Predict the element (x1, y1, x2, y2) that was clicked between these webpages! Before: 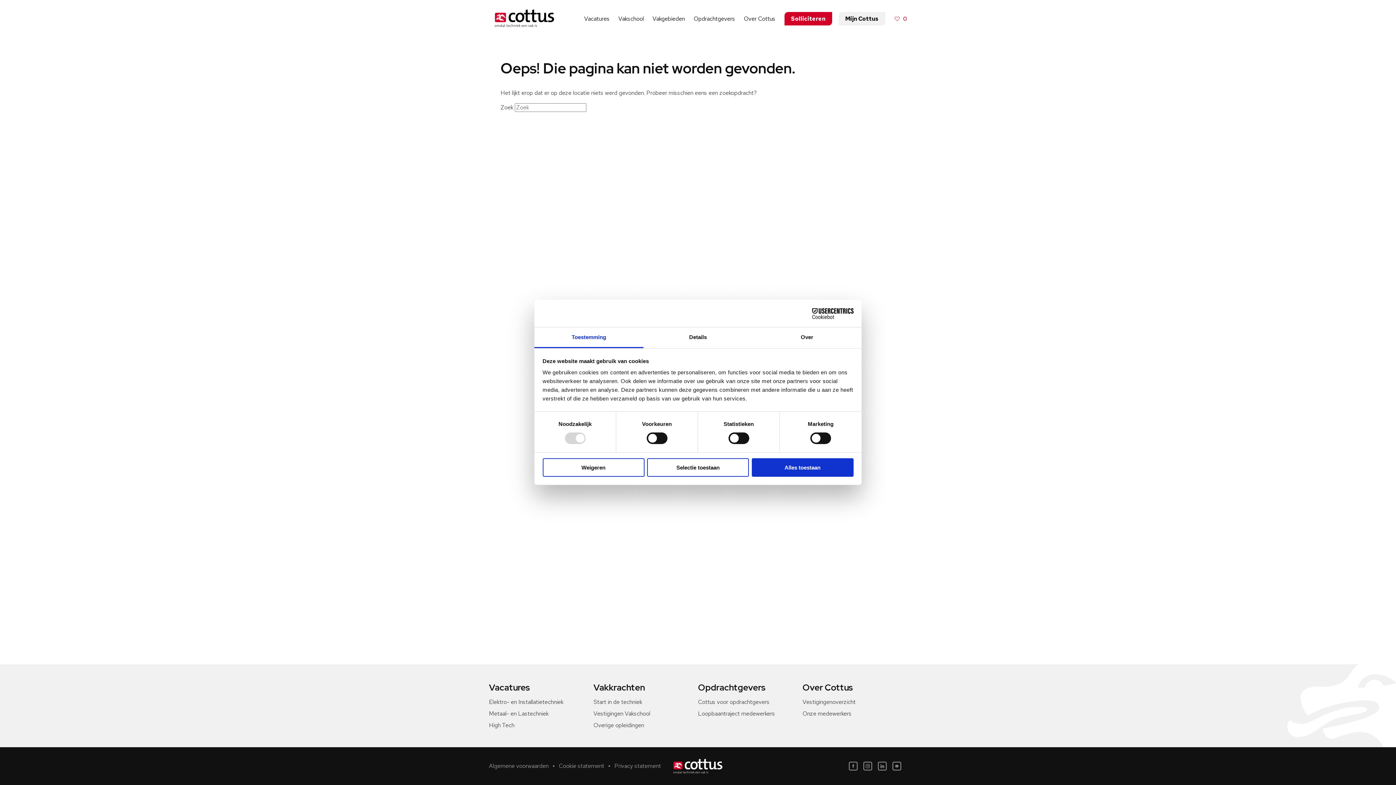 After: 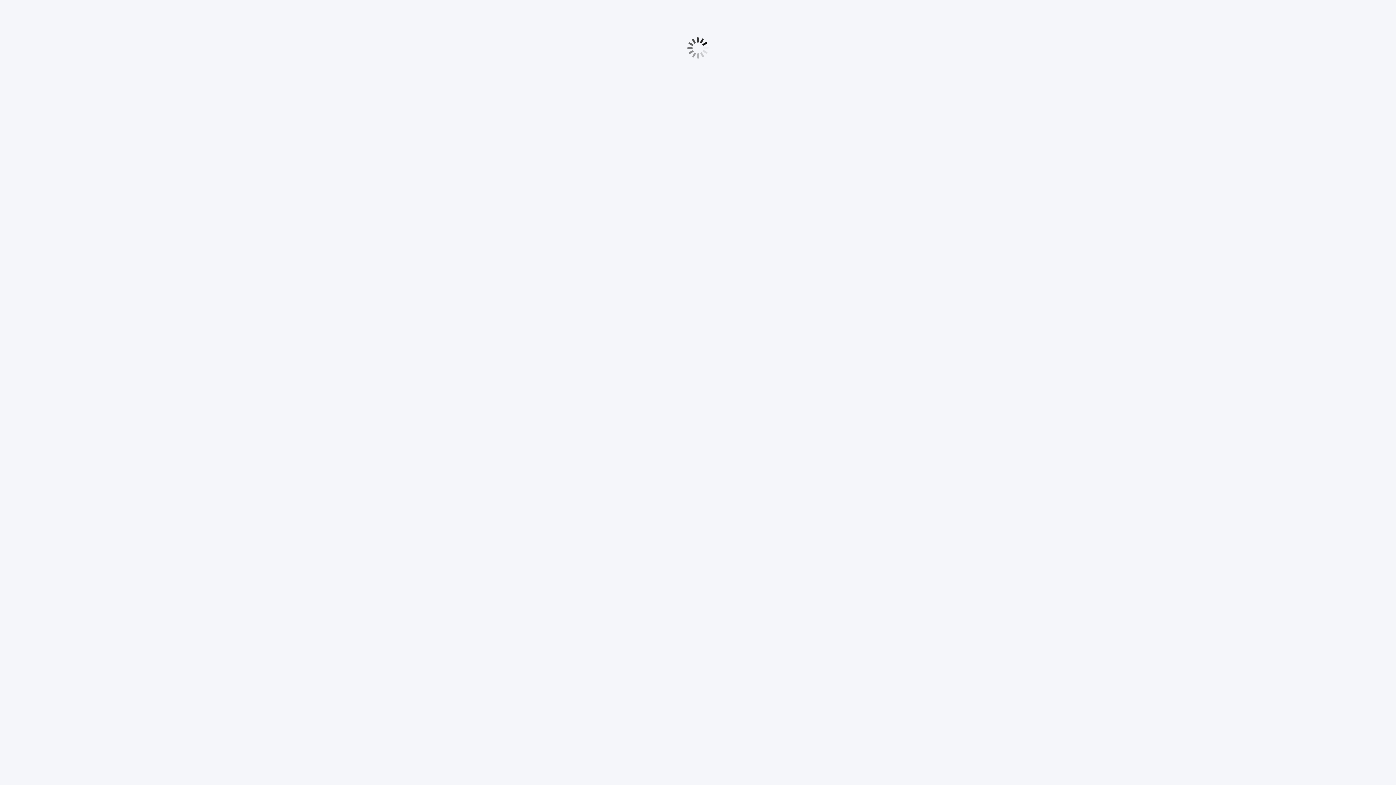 Action: bbox: (838, 12, 885, 25) label: Mijn Cottus